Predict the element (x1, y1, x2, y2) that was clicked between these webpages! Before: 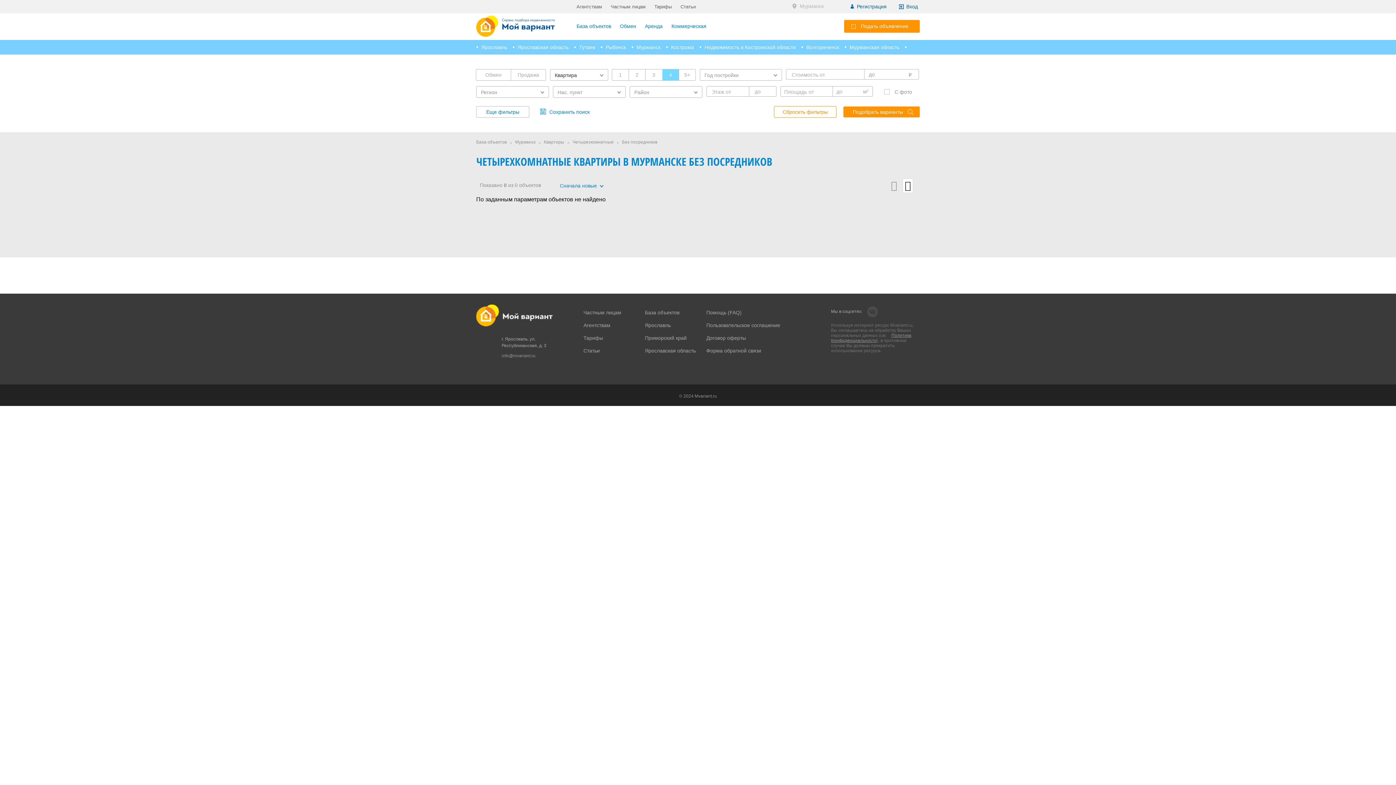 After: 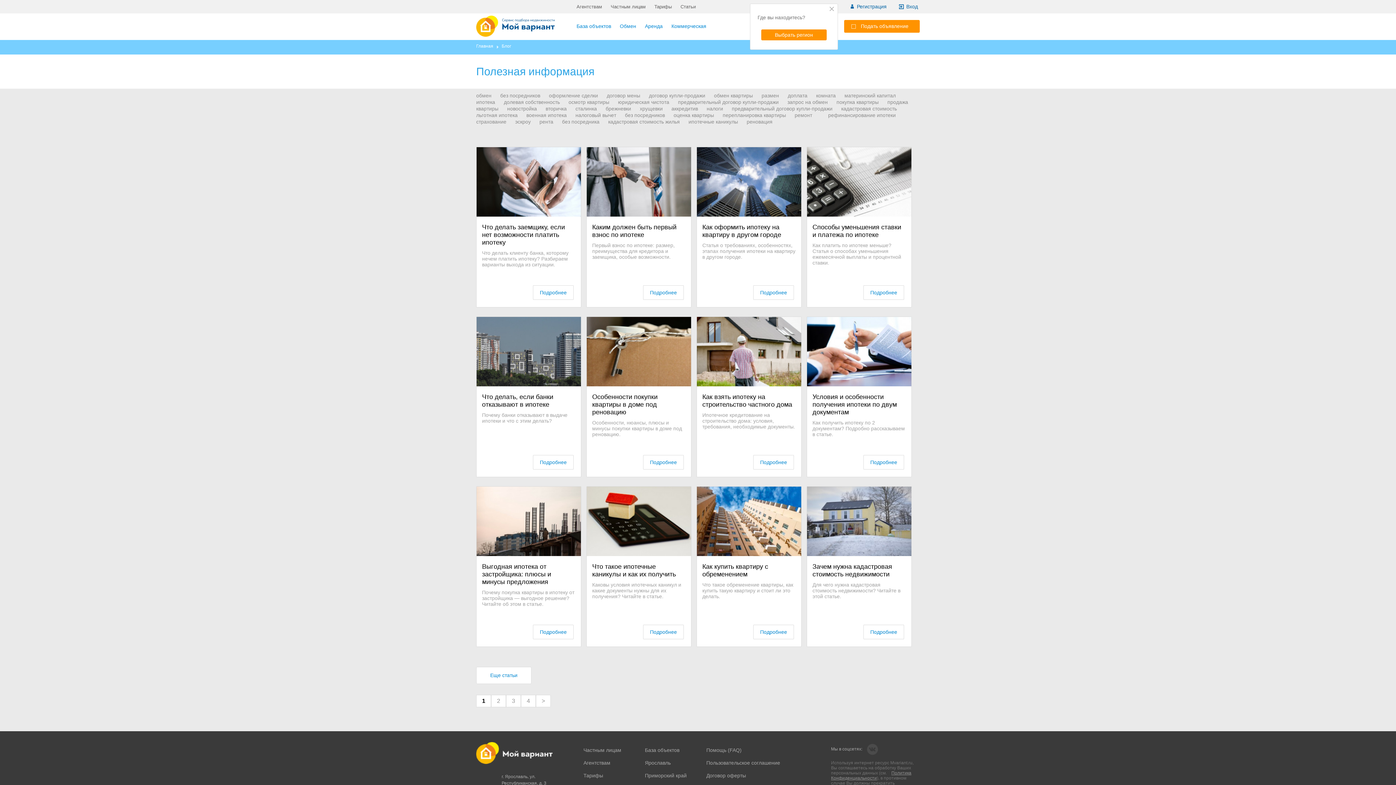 Action: label: Статьи bbox: (680, 0, 703, 13)